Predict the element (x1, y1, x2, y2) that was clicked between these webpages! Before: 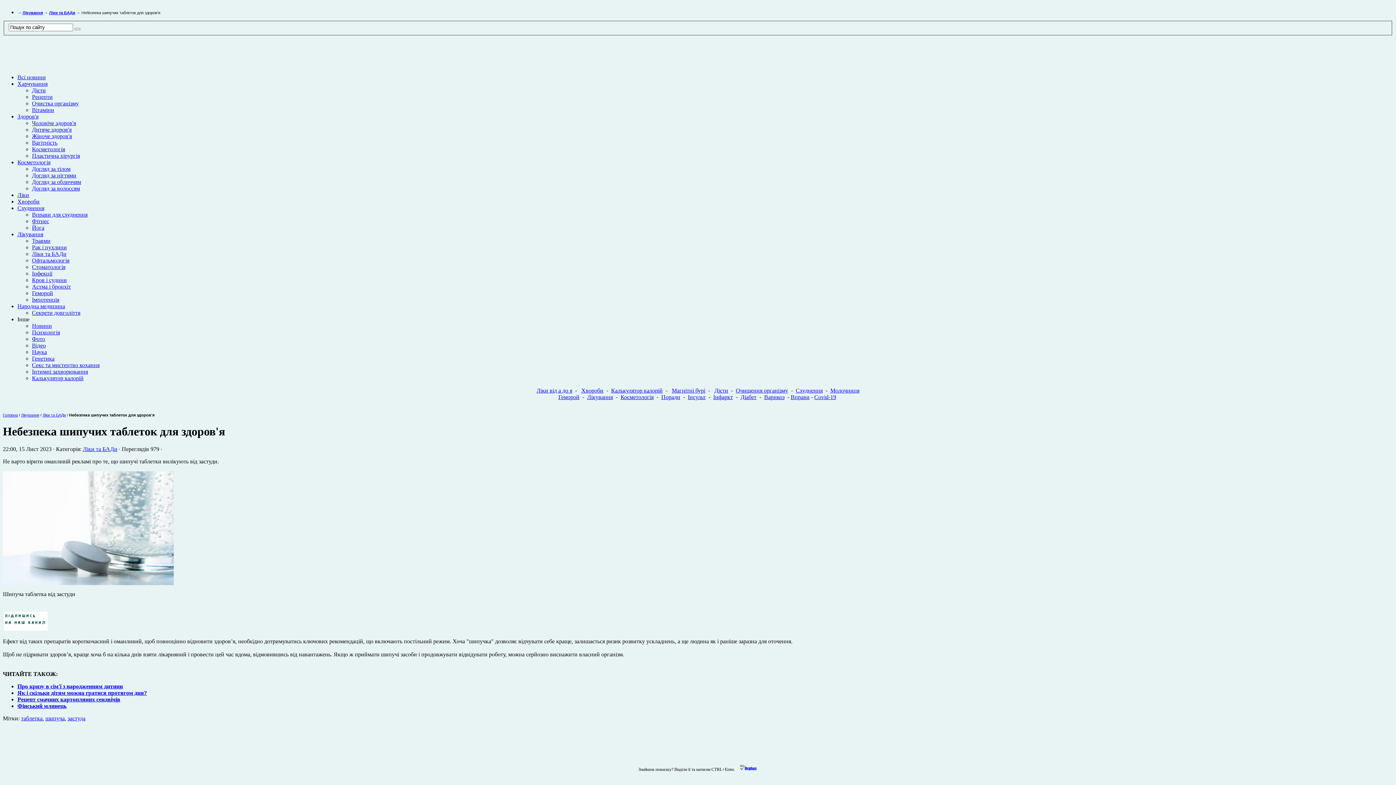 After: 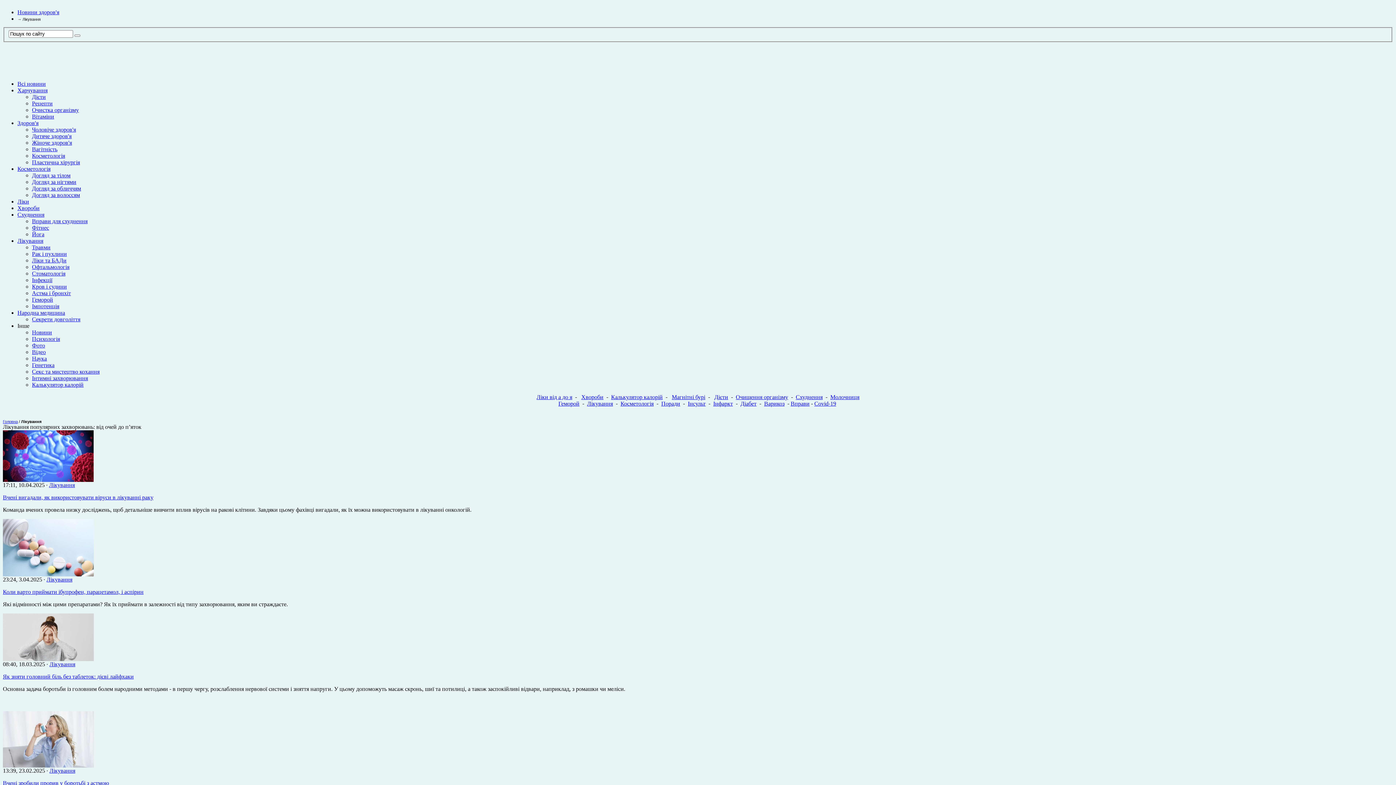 Action: label: Лікування bbox: (587, 394, 613, 400)